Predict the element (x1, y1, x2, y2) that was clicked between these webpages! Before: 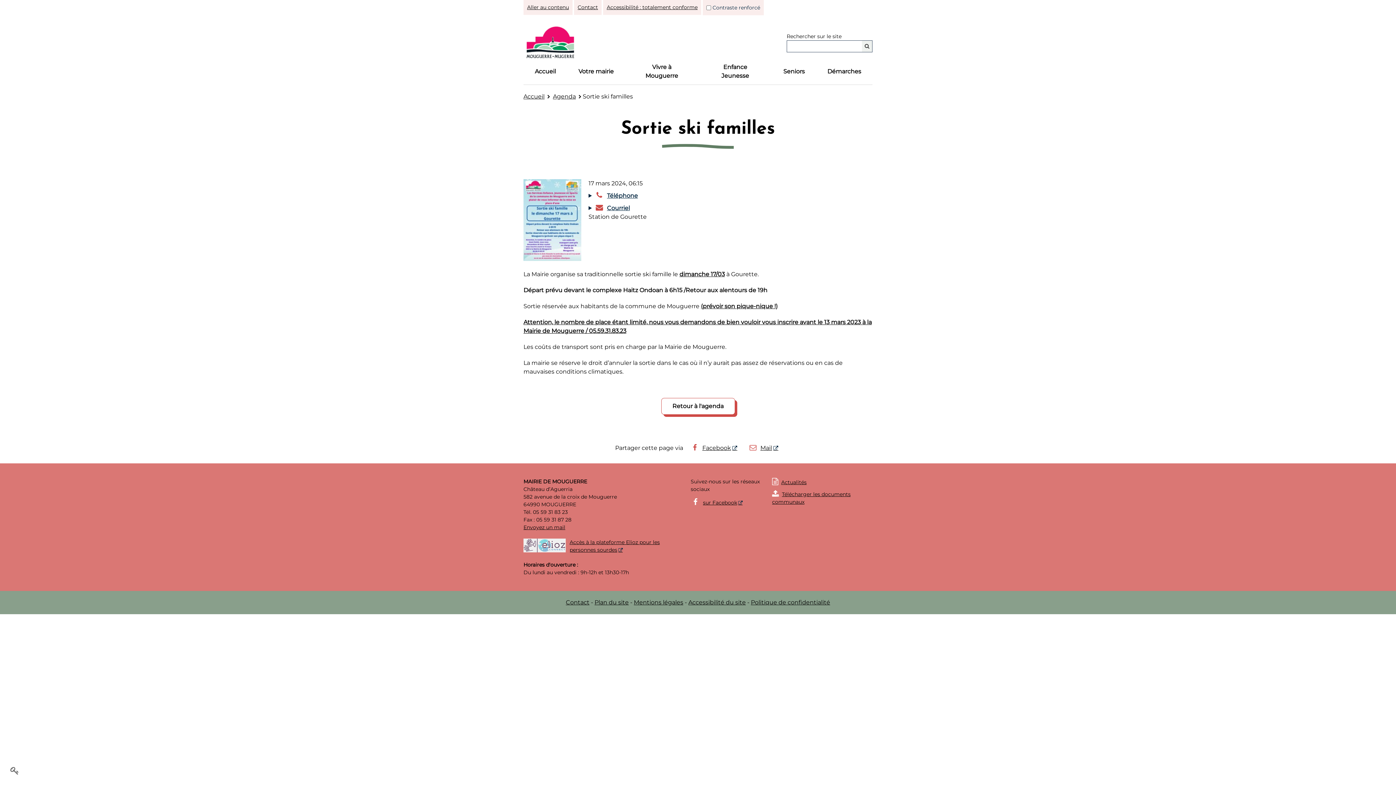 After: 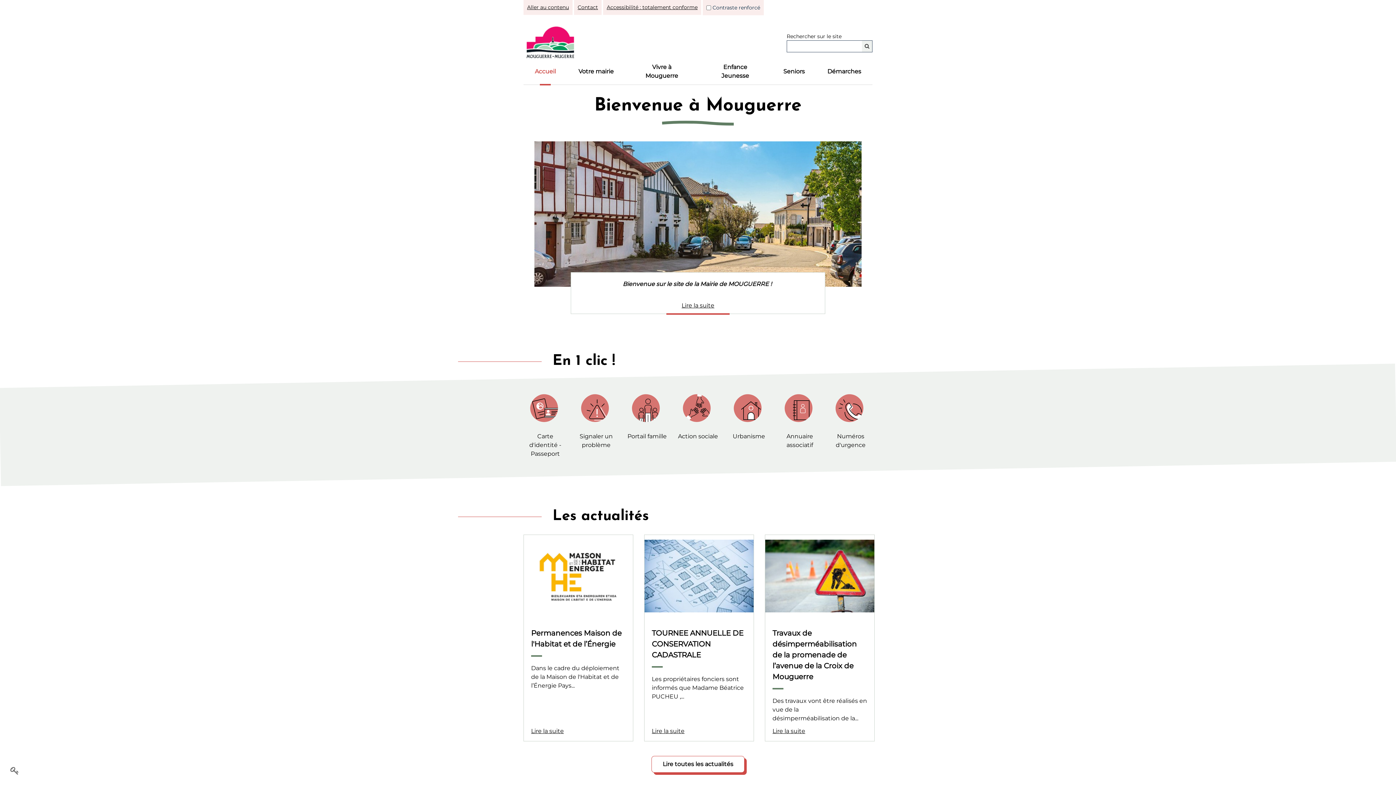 Action: label: Accueil bbox: (534, 67, 556, 75)